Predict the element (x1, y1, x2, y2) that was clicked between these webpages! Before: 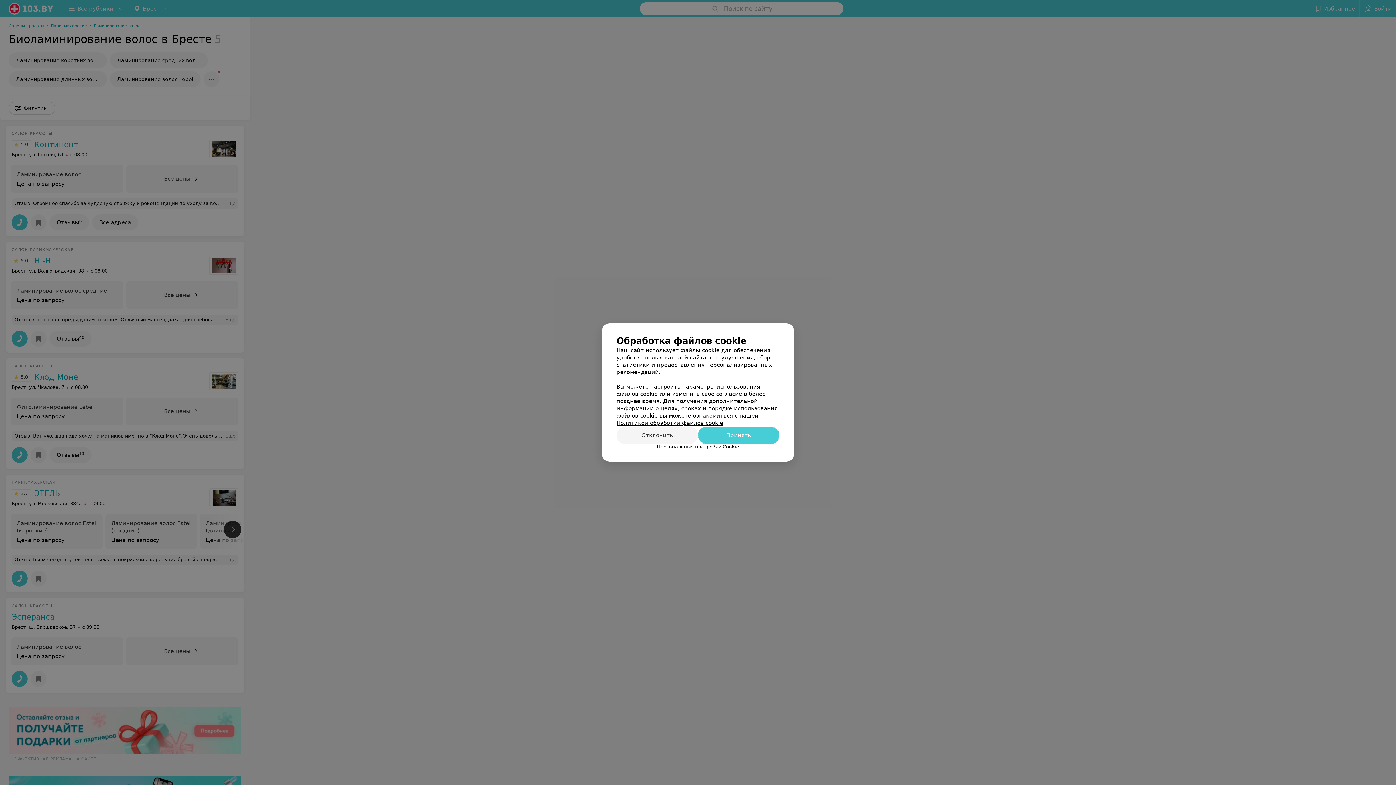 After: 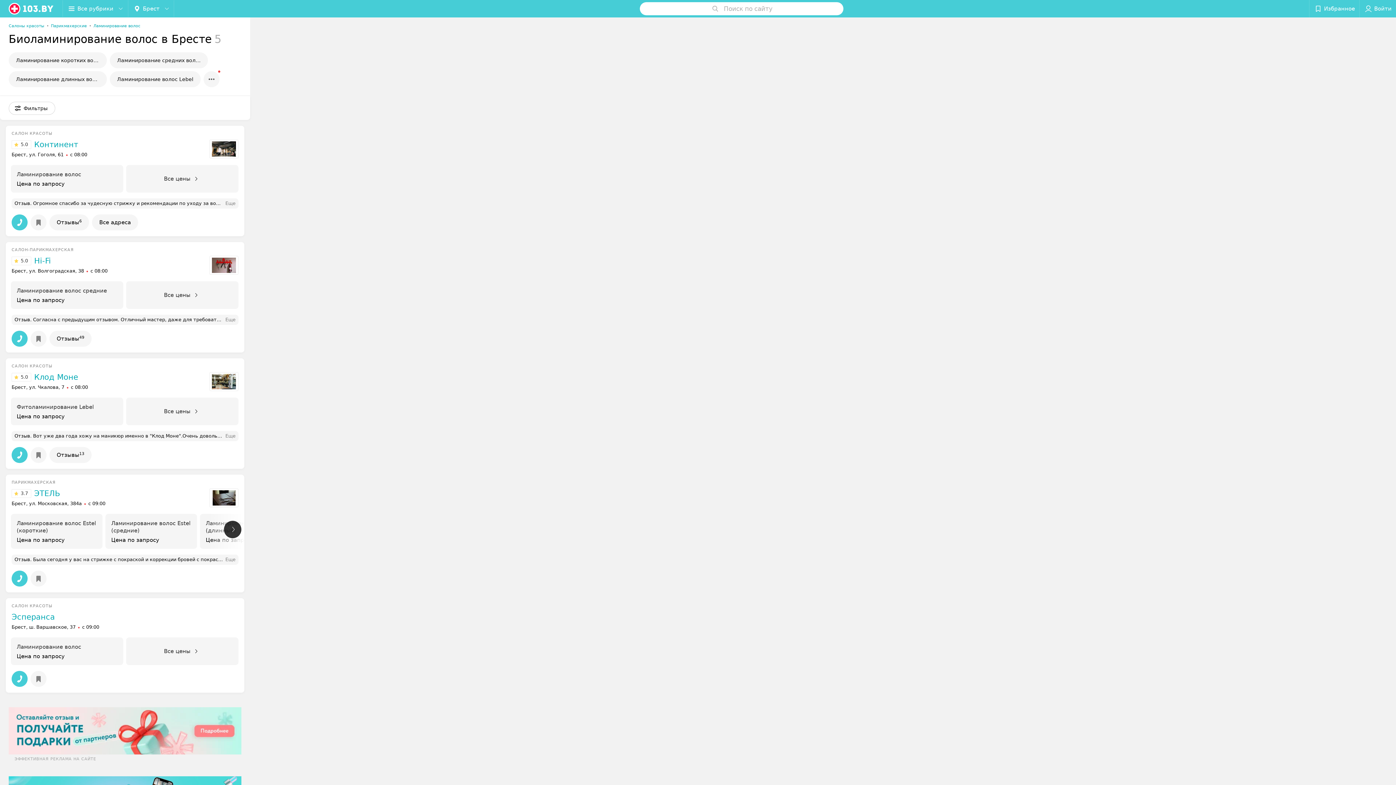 Action: bbox: (698, 426, 779, 444) label: Принять